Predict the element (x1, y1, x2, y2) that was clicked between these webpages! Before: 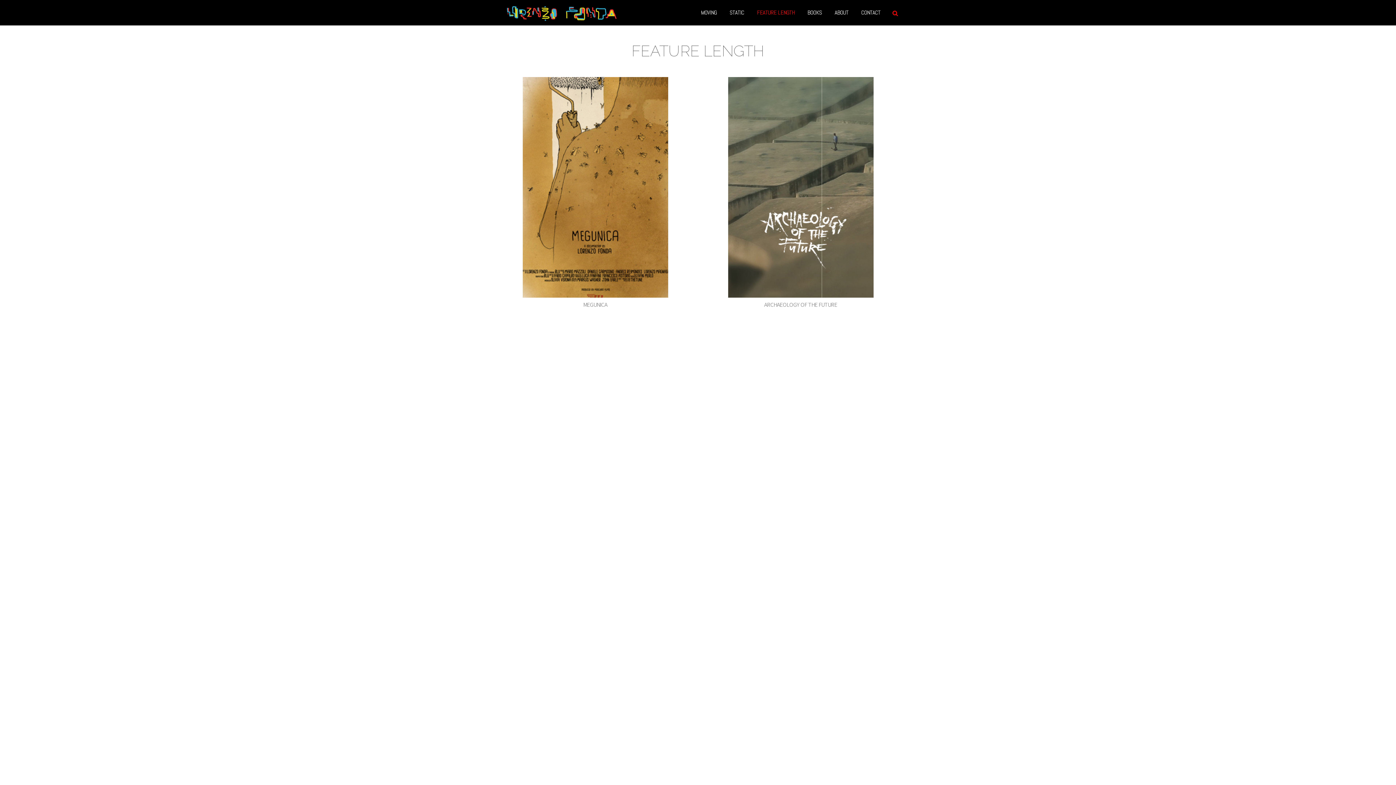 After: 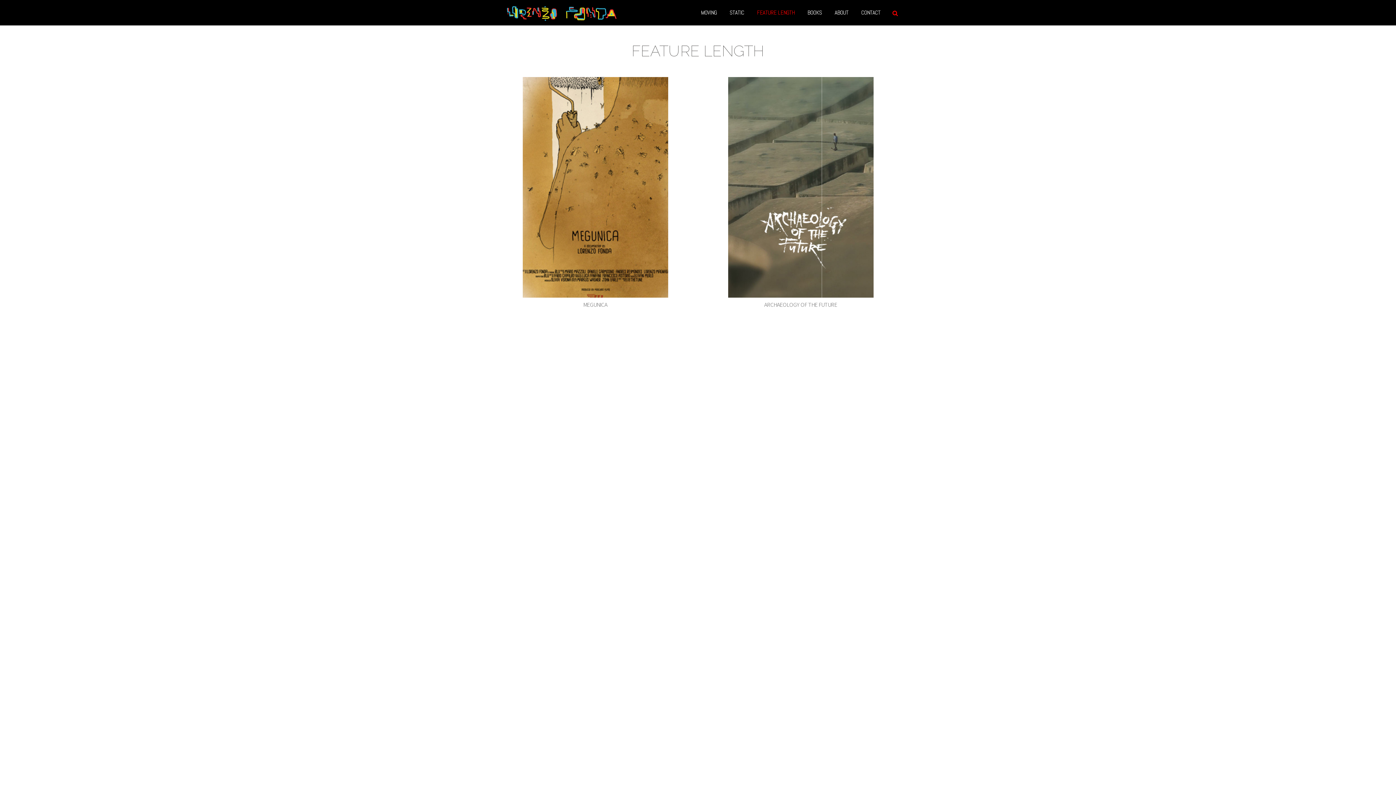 Action: bbox: (750, 0, 801, 25) label: FEATURE LENGTH